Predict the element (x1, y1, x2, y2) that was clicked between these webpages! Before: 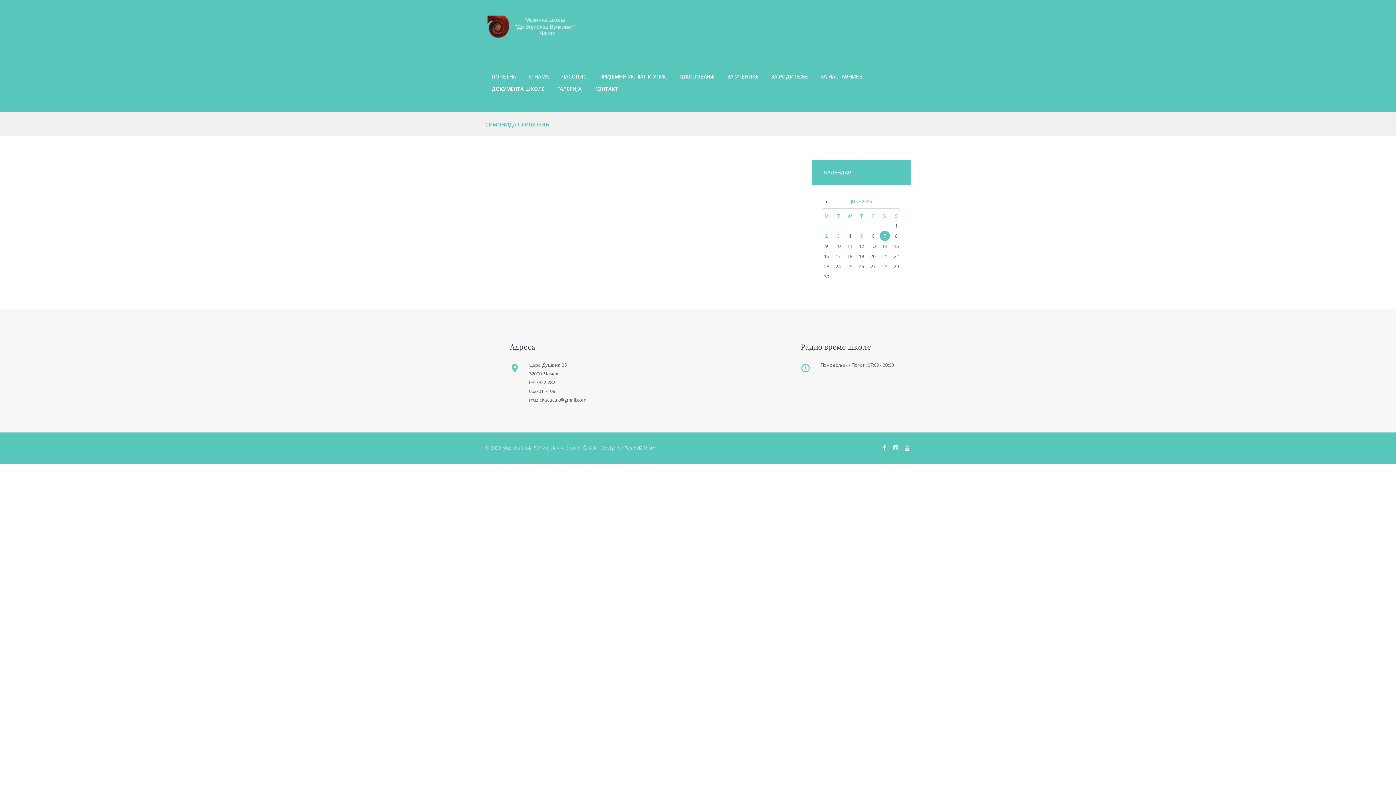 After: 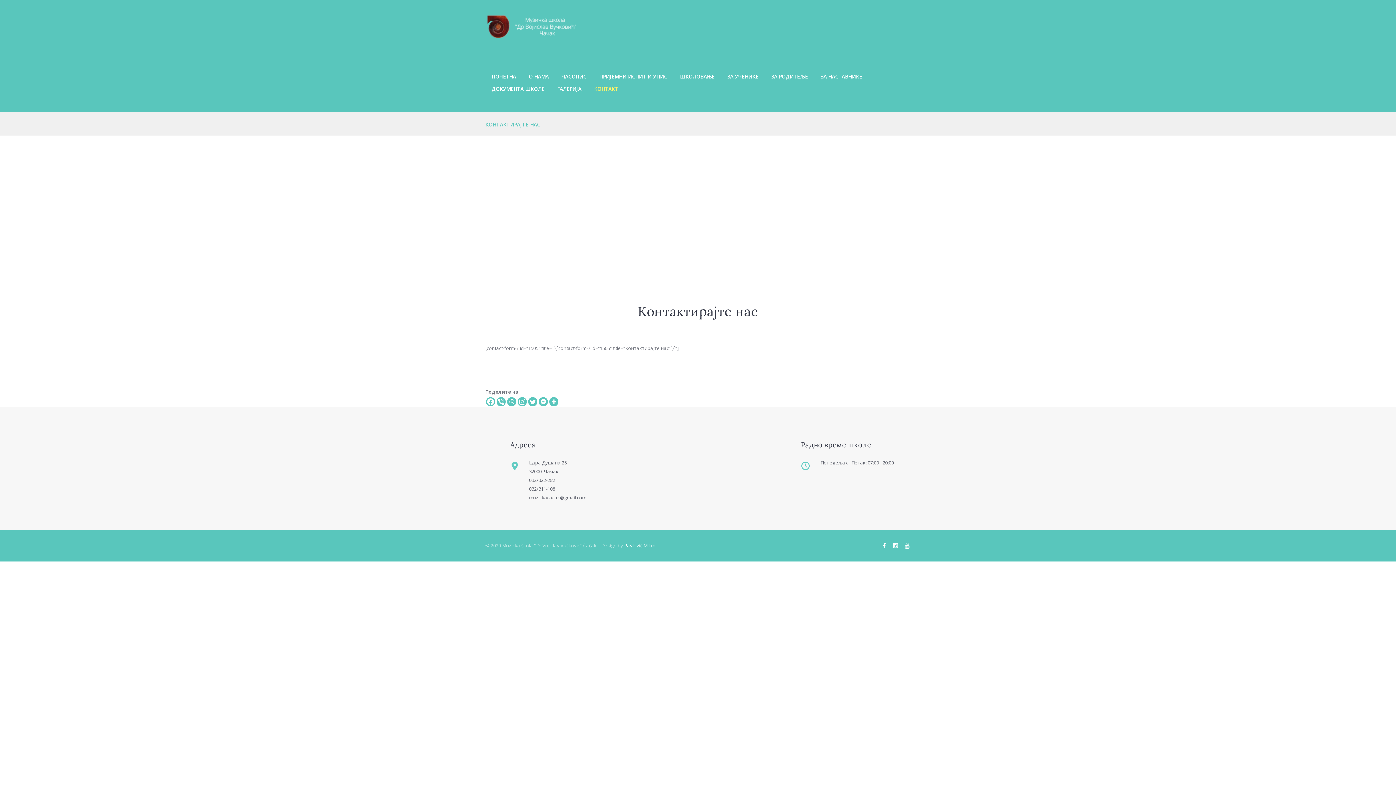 Action: bbox: (587, 82, 624, 94) label: КОНТАКТ